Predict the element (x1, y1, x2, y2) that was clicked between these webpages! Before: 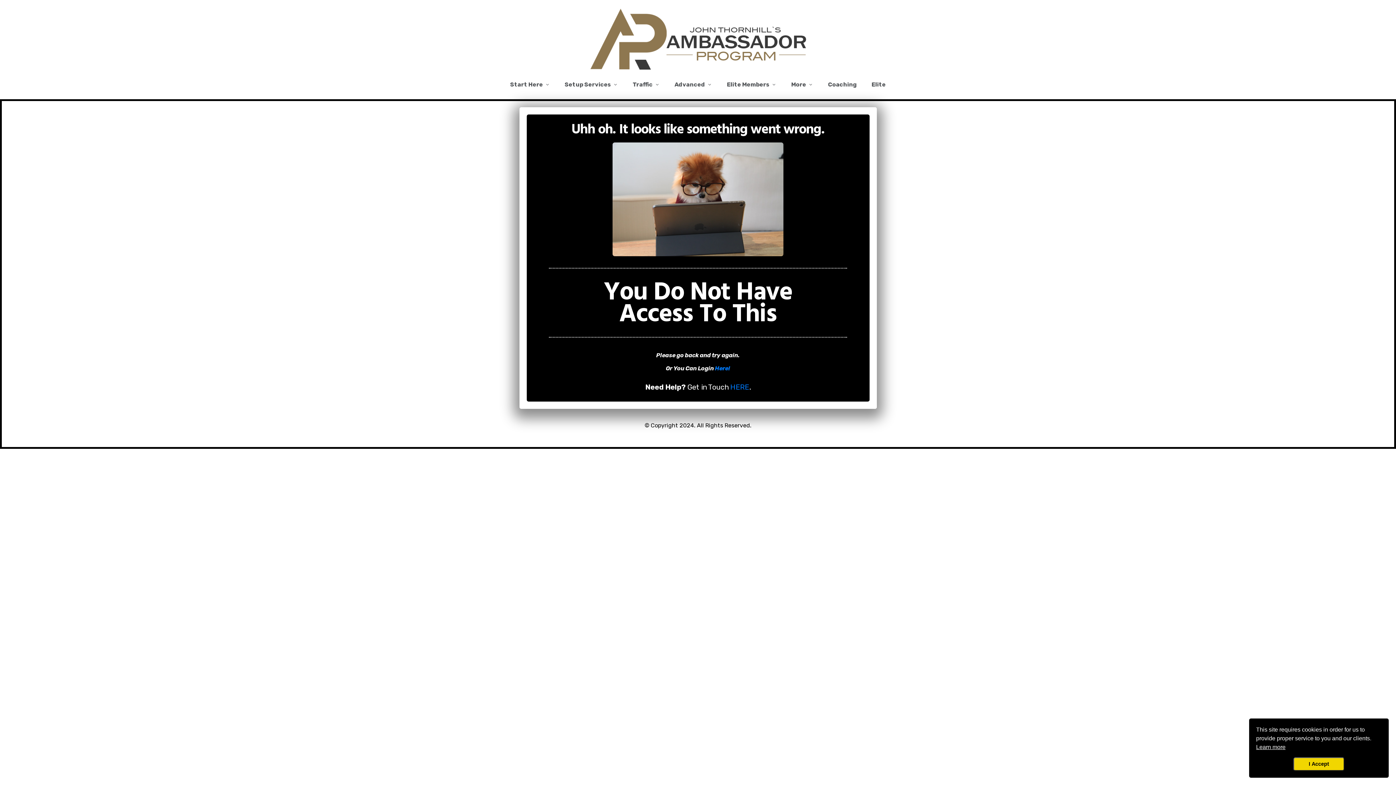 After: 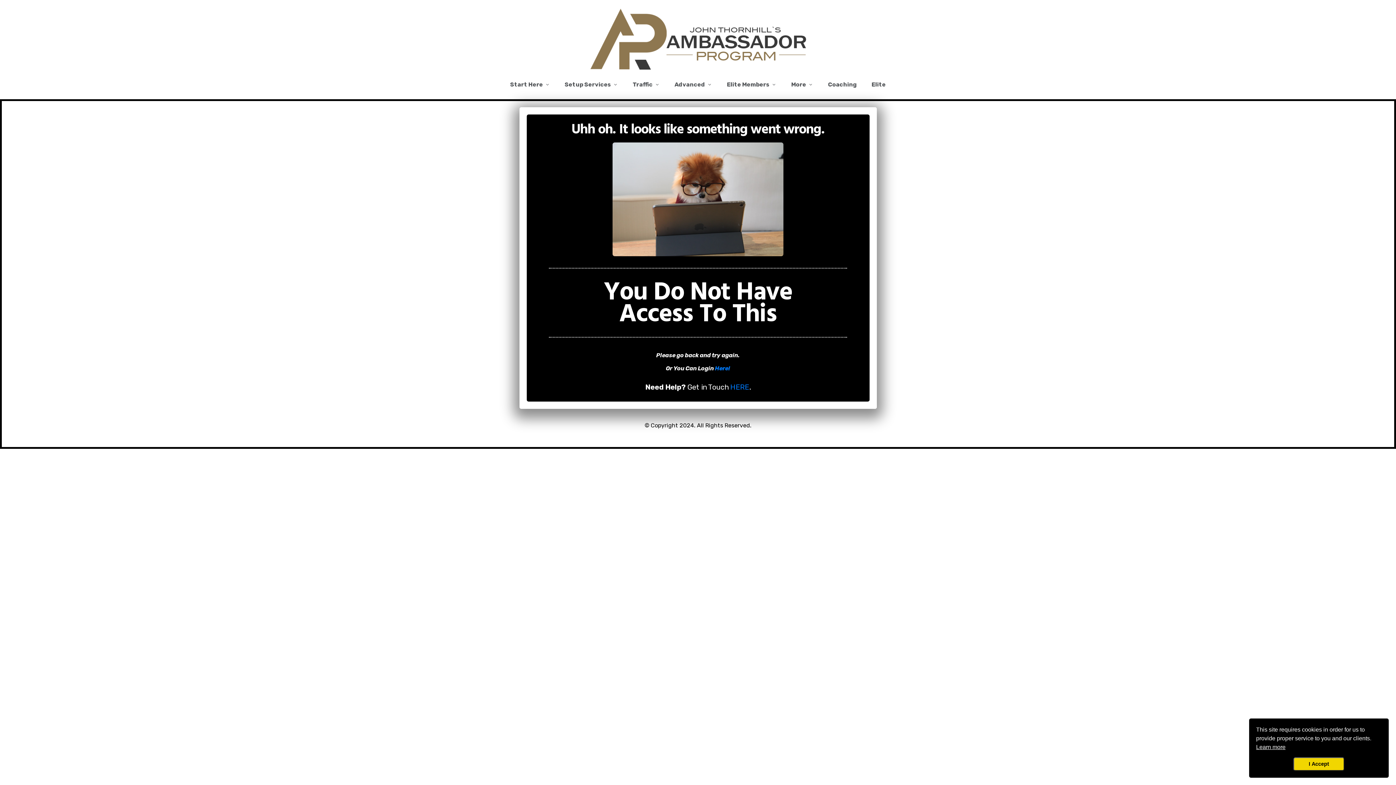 Action: bbox: (785, 73, 819, 95) label: More